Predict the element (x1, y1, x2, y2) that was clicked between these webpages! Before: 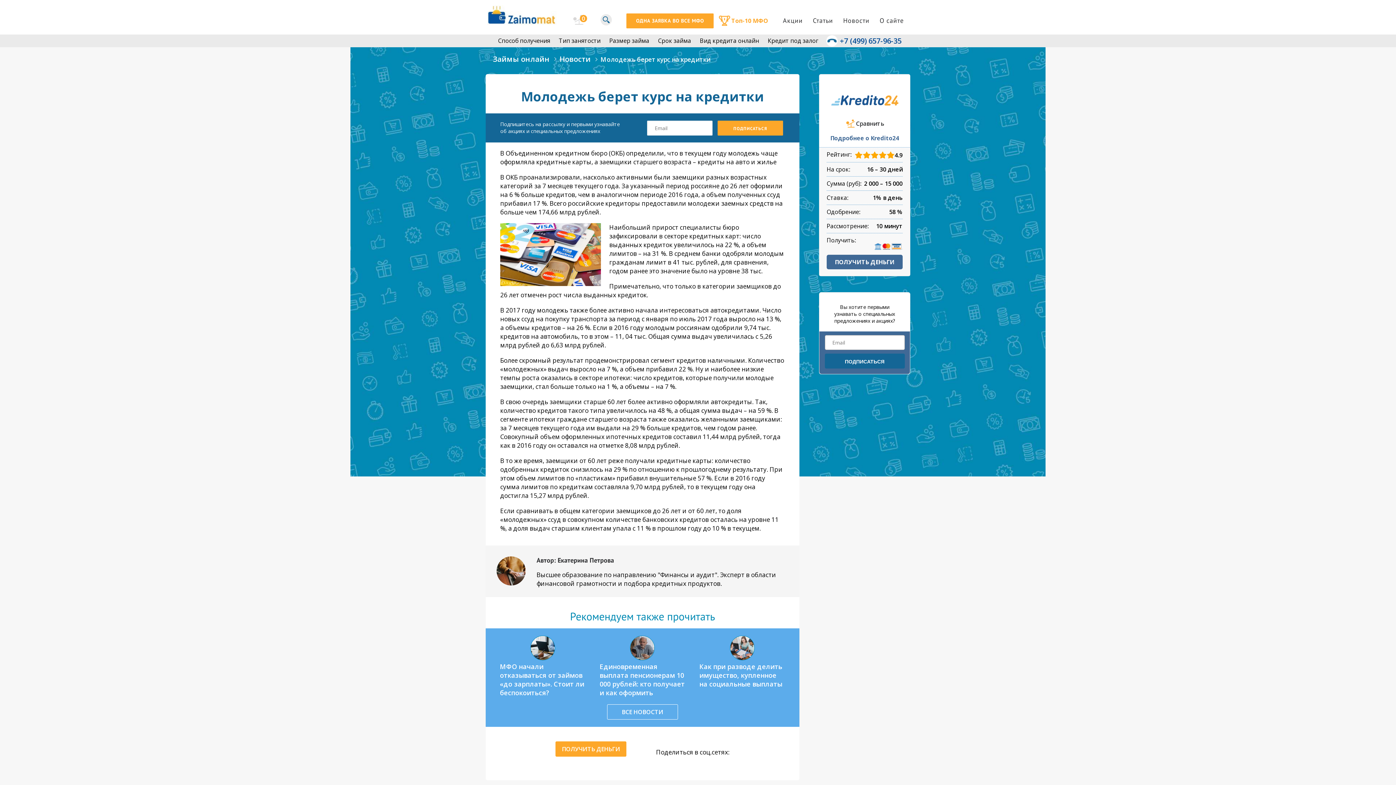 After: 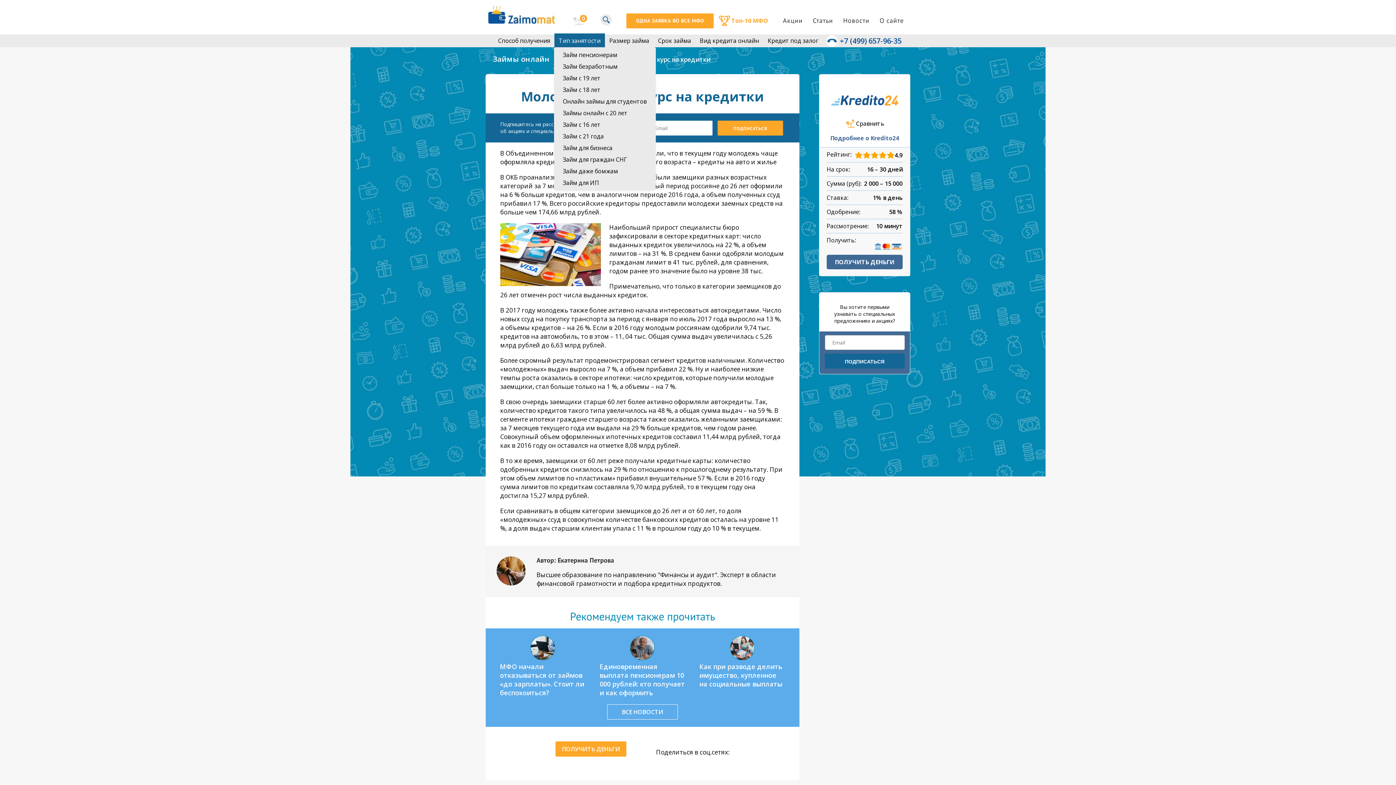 Action: bbox: (554, 33, 605, 48) label: Тип занятости